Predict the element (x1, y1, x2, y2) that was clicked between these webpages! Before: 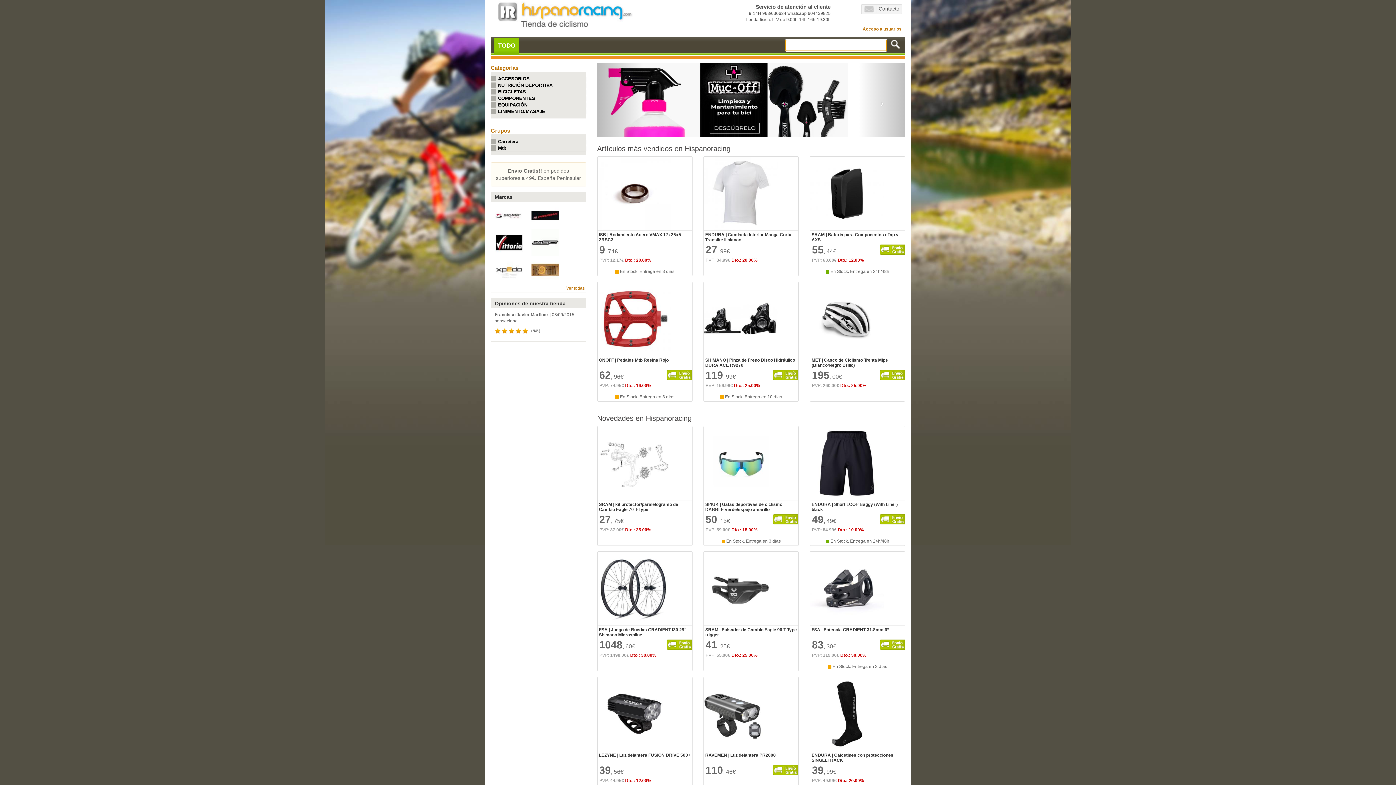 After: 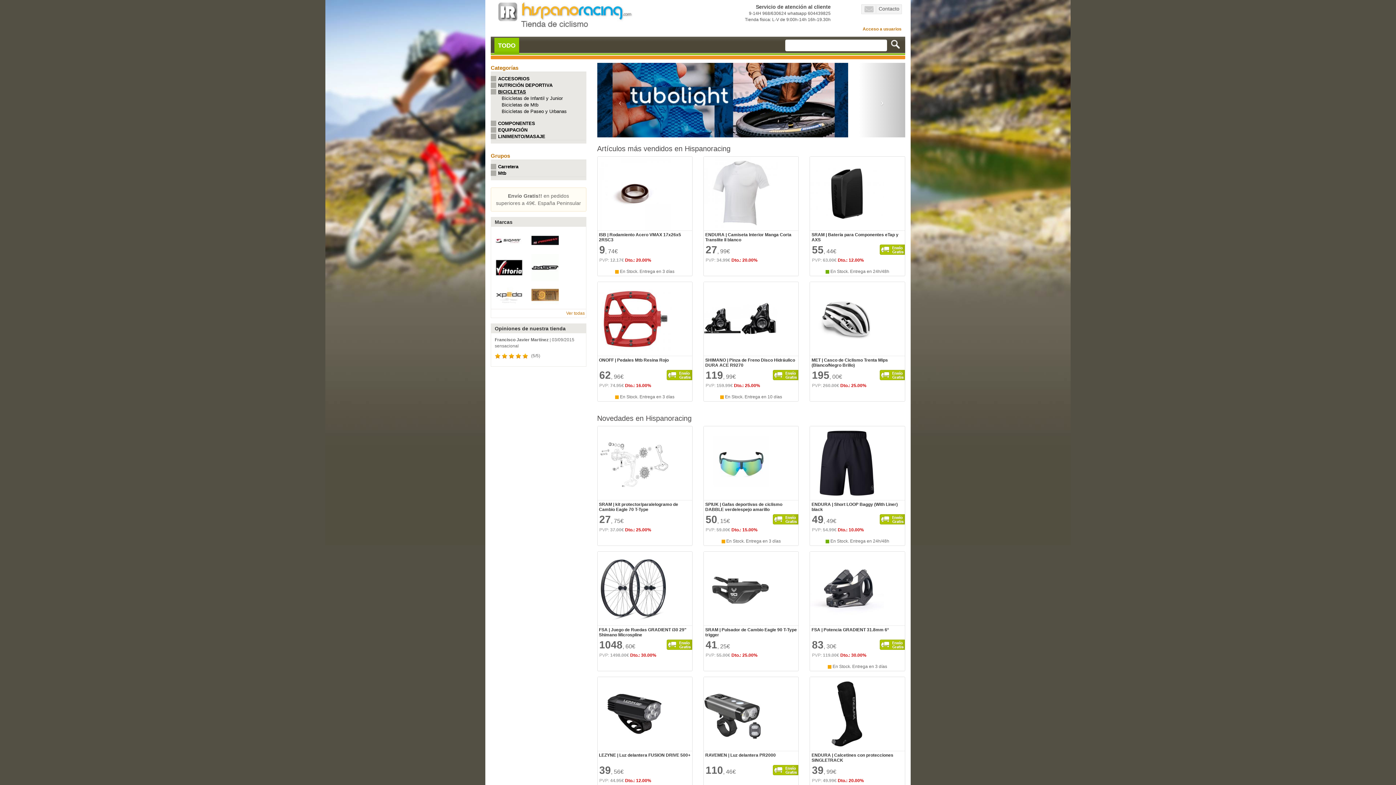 Action: label: BICICLETAS bbox: (490, 89, 526, 94)